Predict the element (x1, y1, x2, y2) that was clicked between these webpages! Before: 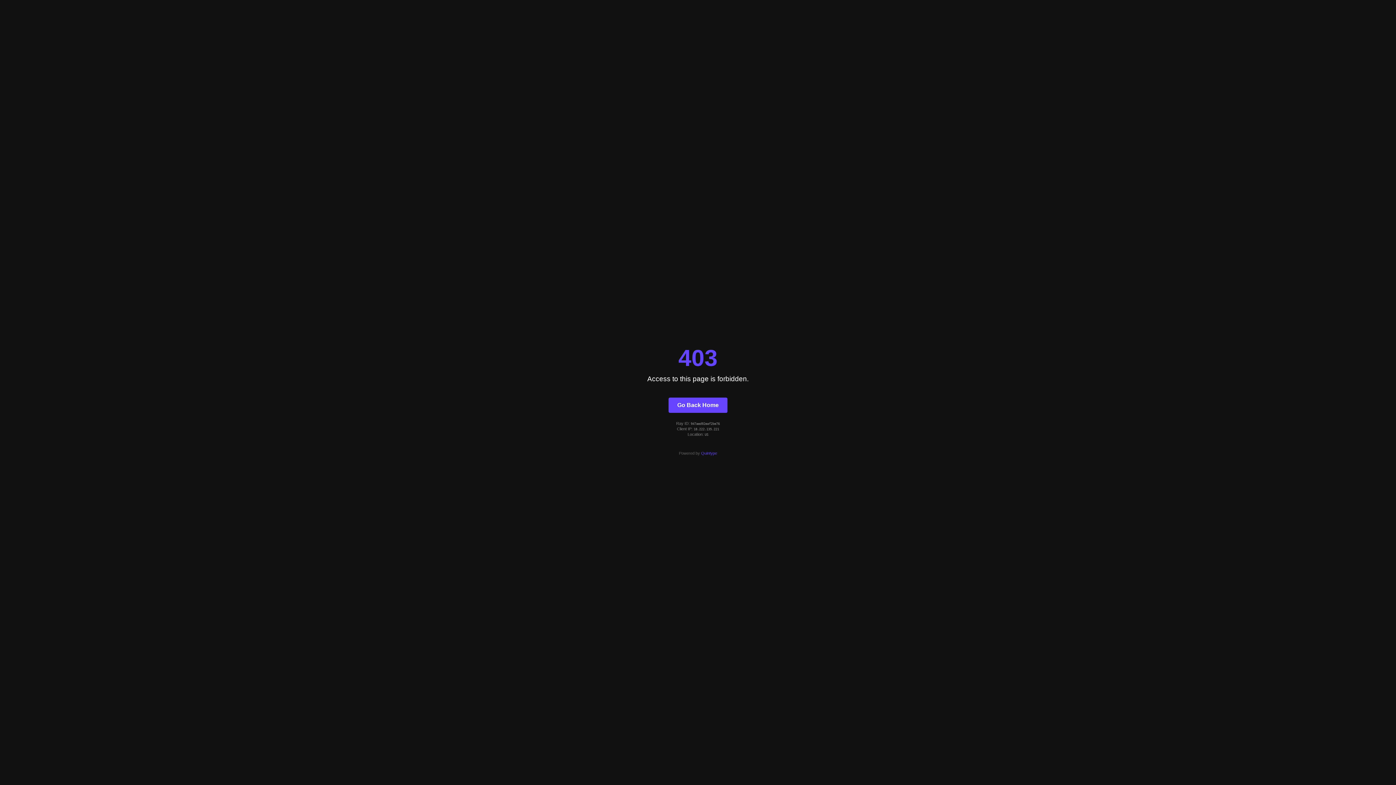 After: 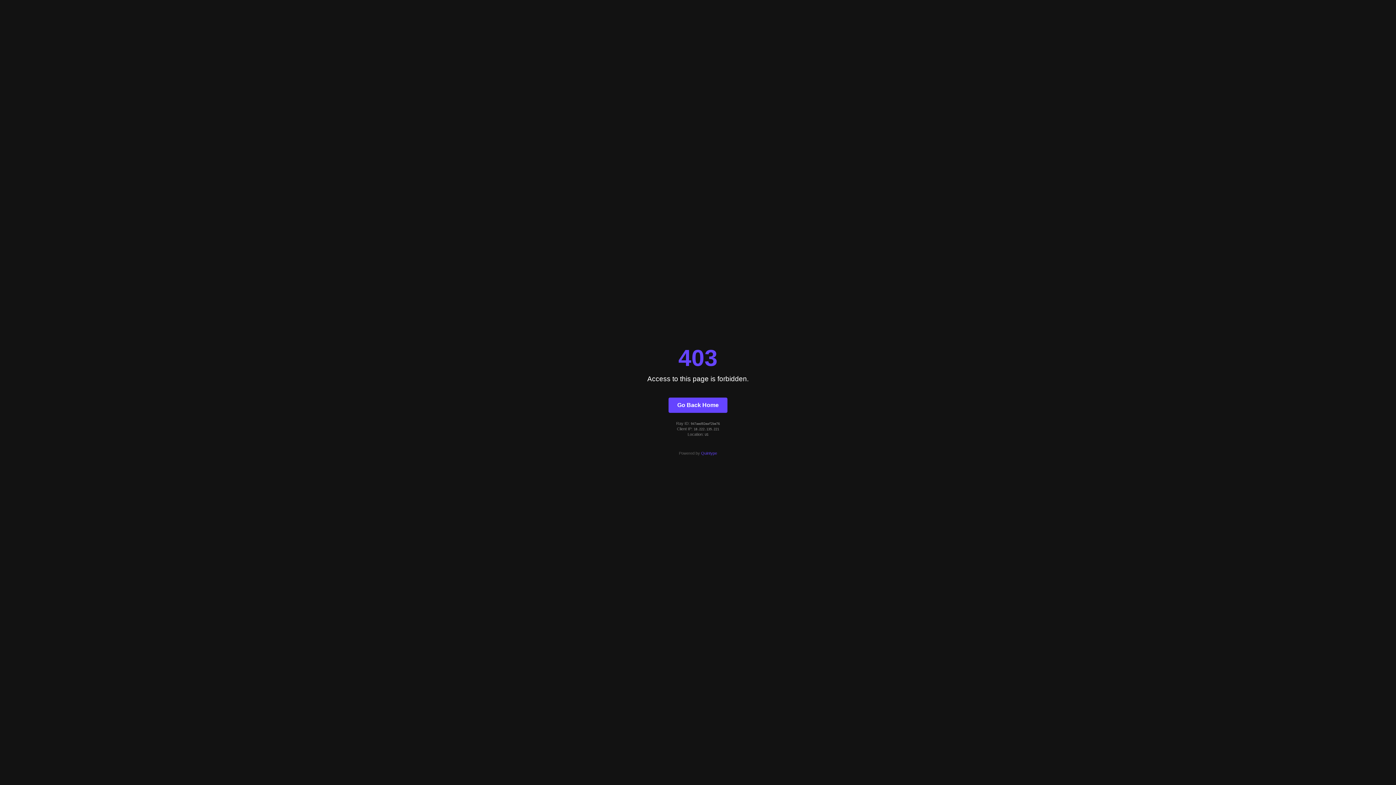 Action: bbox: (701, 451, 717, 455) label: Quintype